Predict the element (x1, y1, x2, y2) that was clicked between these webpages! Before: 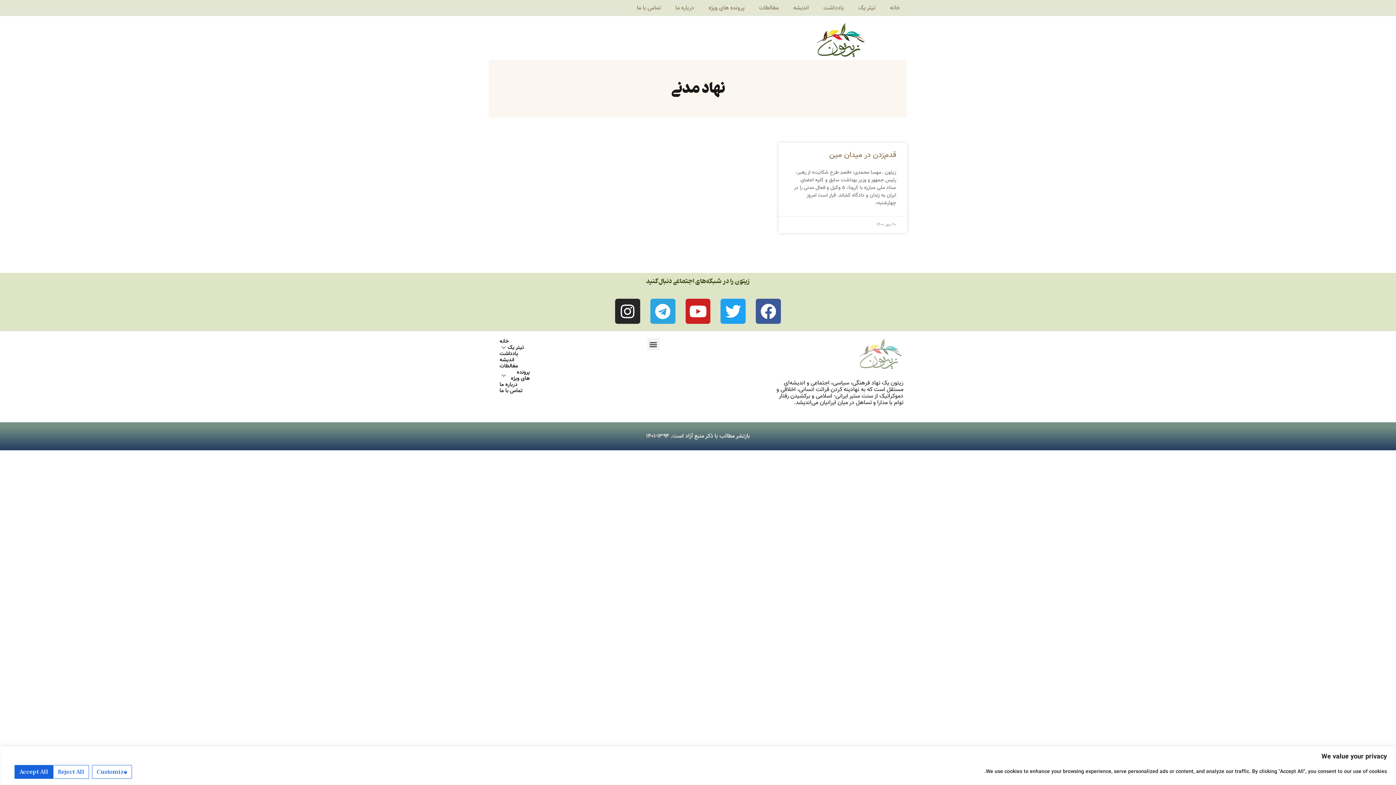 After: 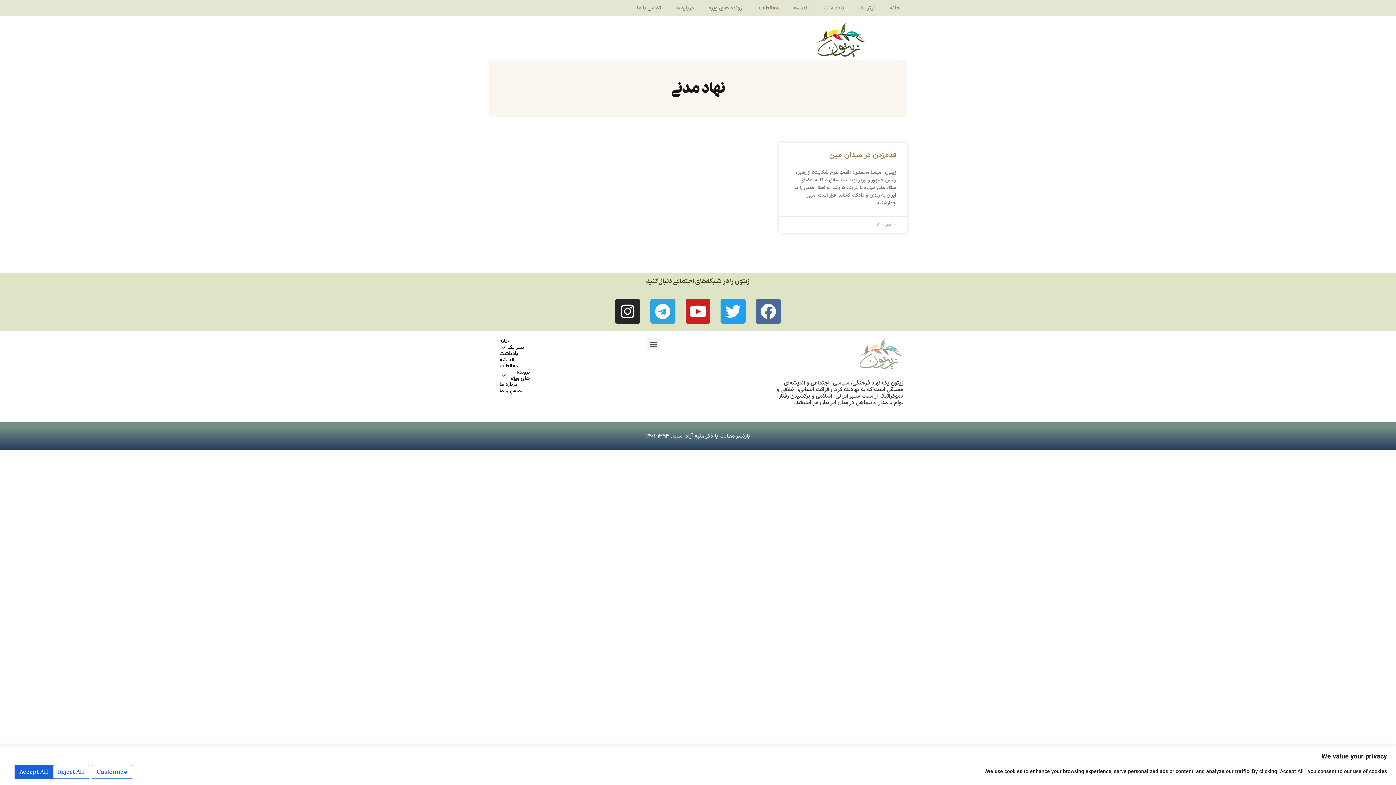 Action: bbox: (756, 299, 781, 324) label: Facebook